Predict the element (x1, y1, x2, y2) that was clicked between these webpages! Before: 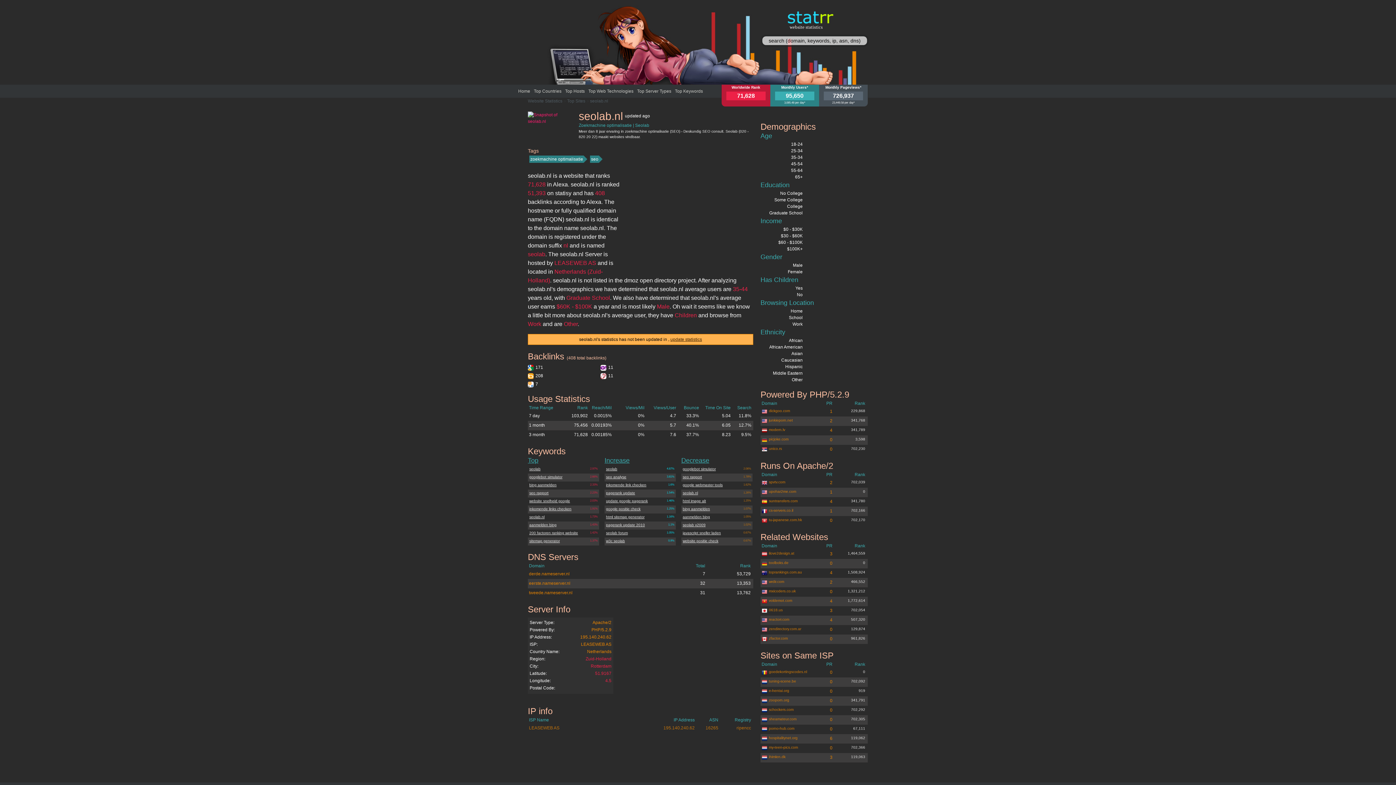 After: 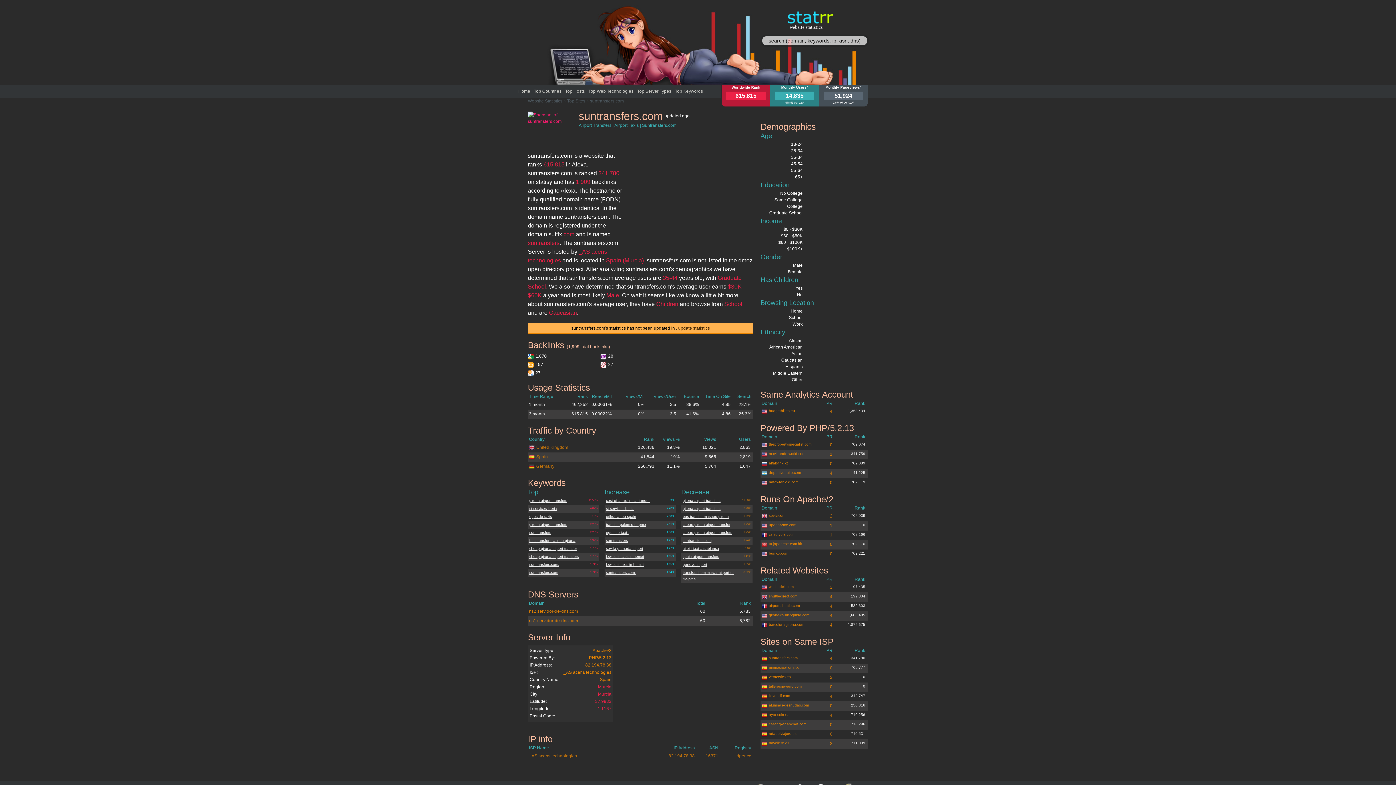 Action: label: suntransfers.com bbox: (769, 498, 825, 504)